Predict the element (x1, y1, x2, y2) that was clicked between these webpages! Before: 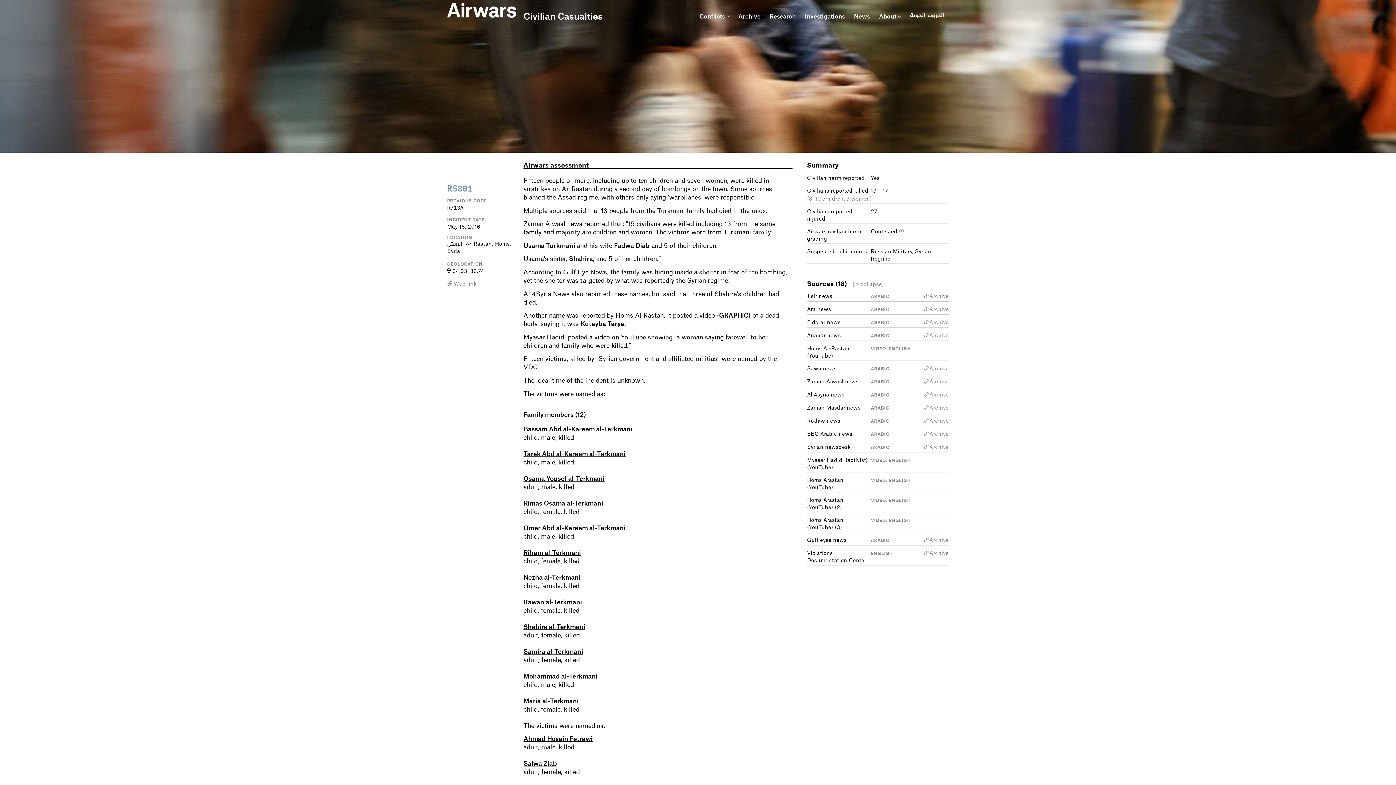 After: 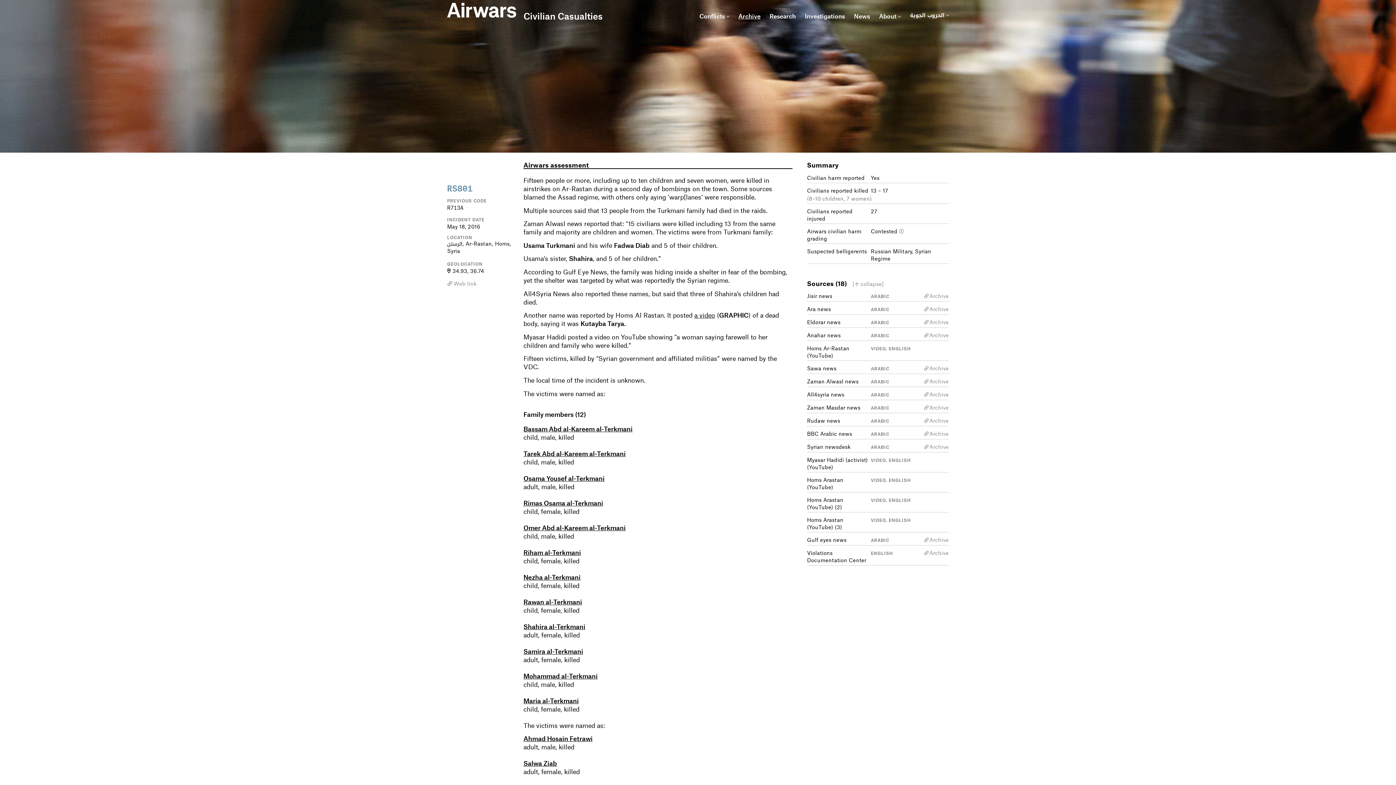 Action: bbox: (523, 694, 578, 704) label: Maria al-Terkmani